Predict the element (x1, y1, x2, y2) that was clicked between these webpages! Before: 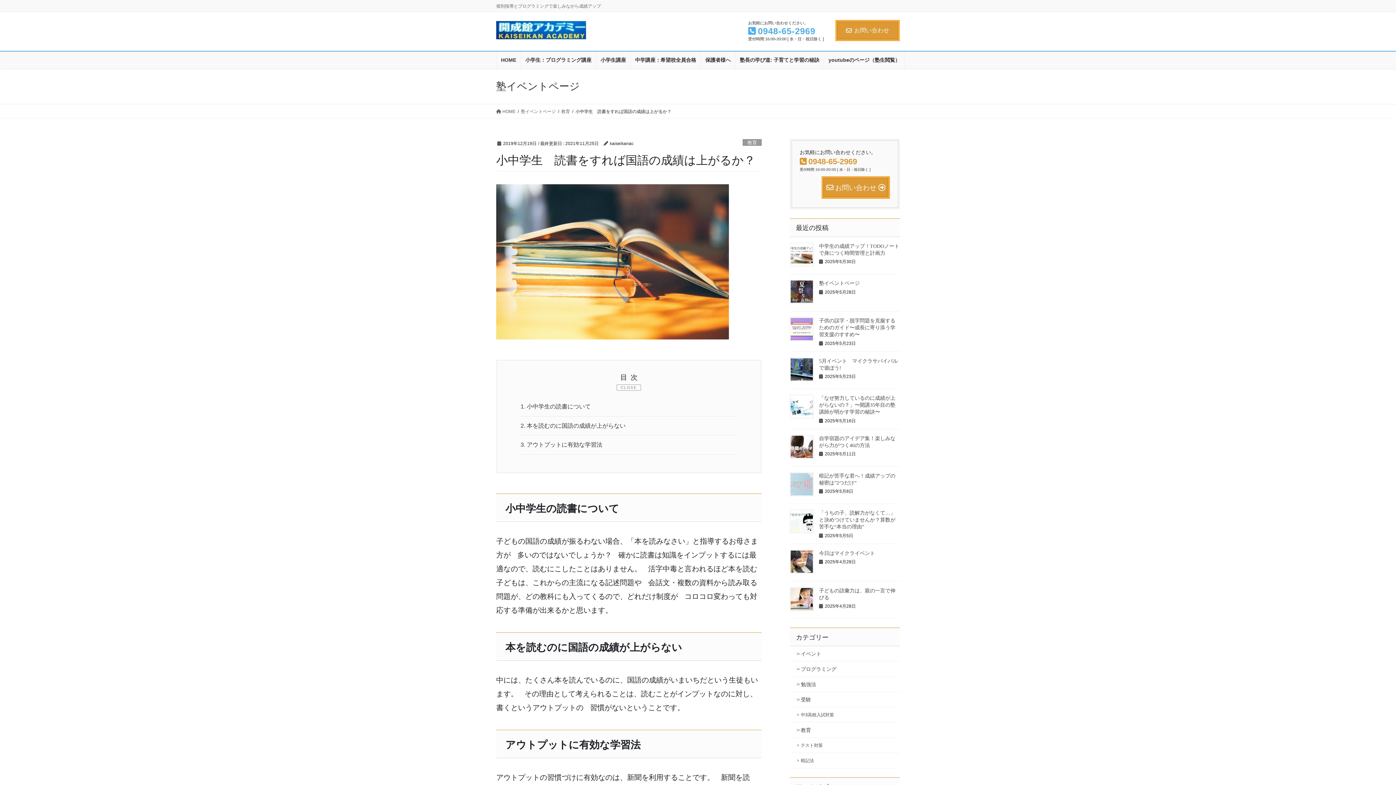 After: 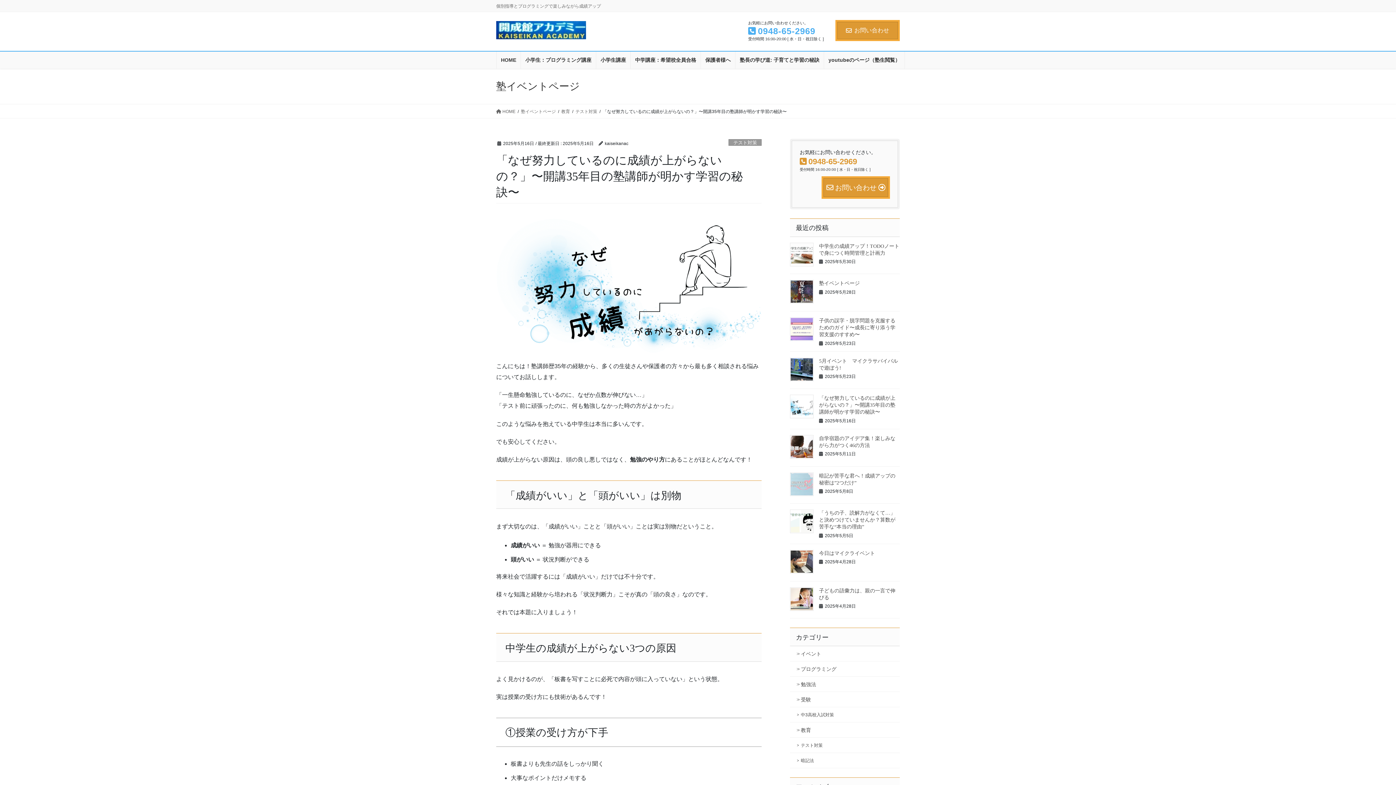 Action: bbox: (790, 395, 813, 418)